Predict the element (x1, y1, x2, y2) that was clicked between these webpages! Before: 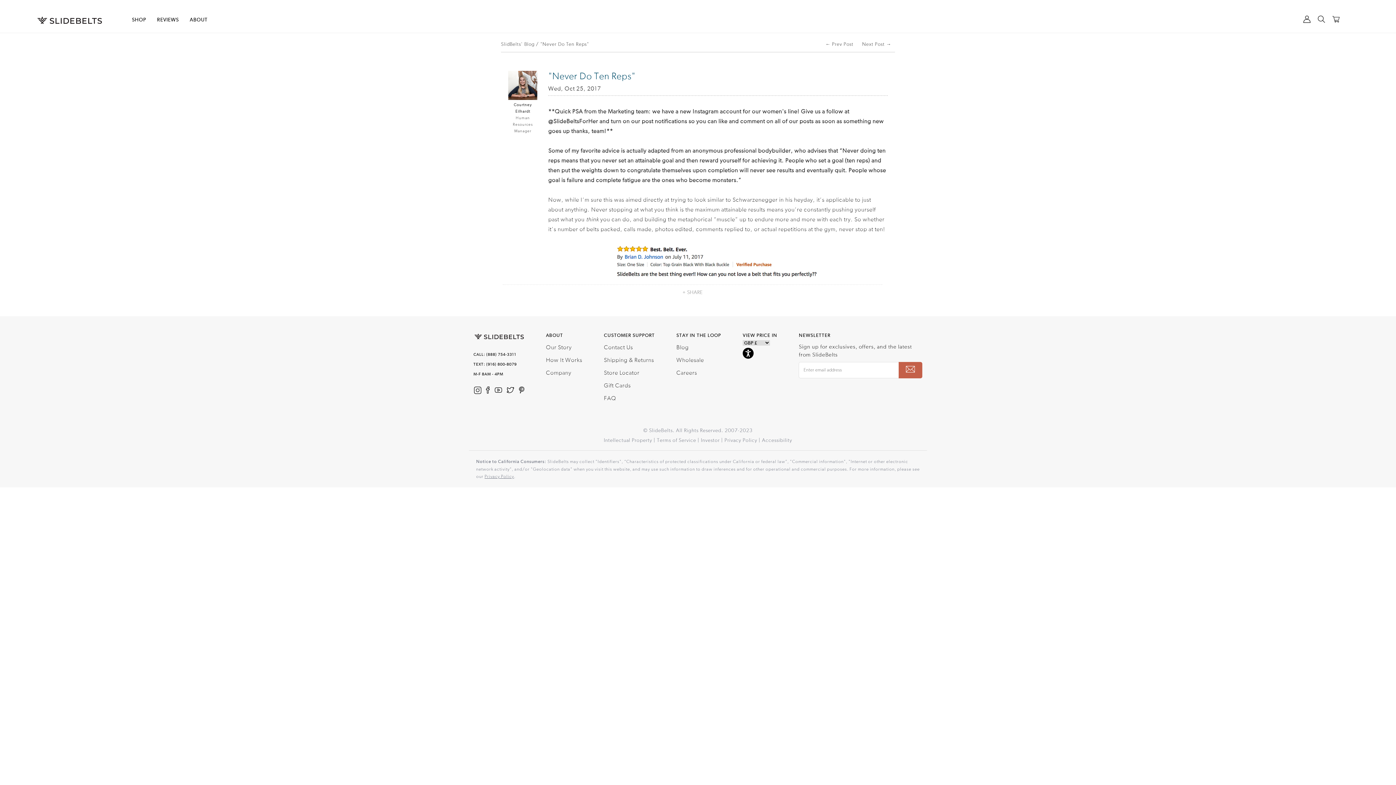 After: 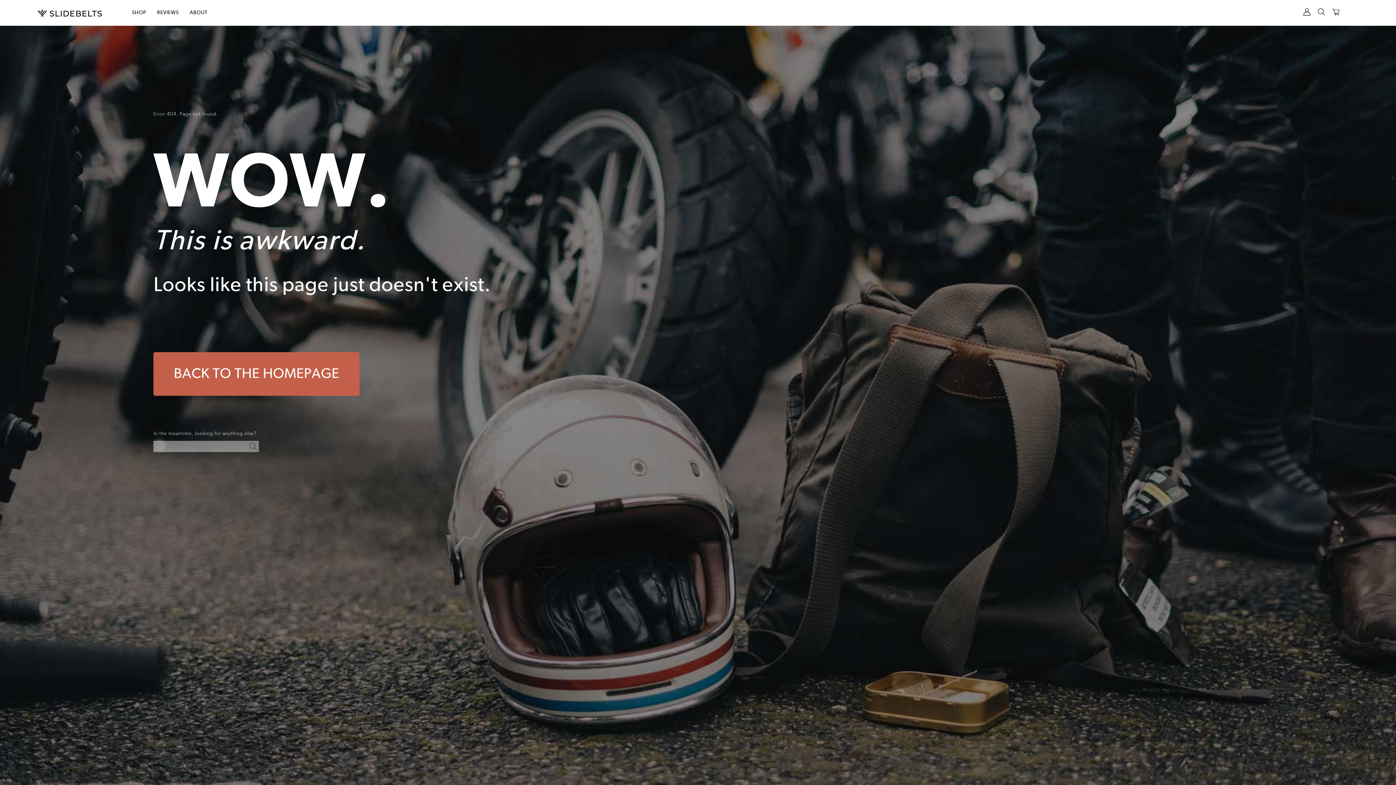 Action: label: SlidBelts' Blog bbox: (501, 40, 534, 48)